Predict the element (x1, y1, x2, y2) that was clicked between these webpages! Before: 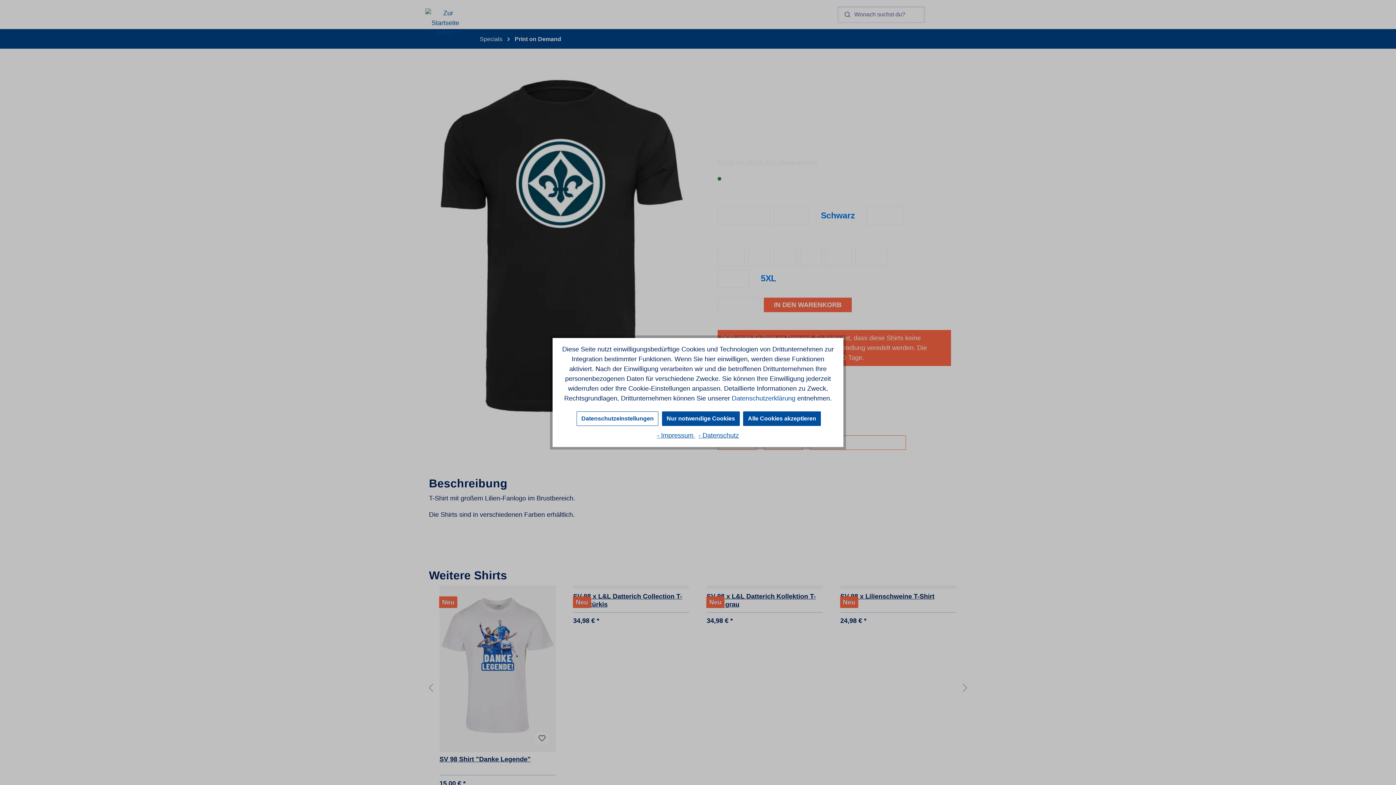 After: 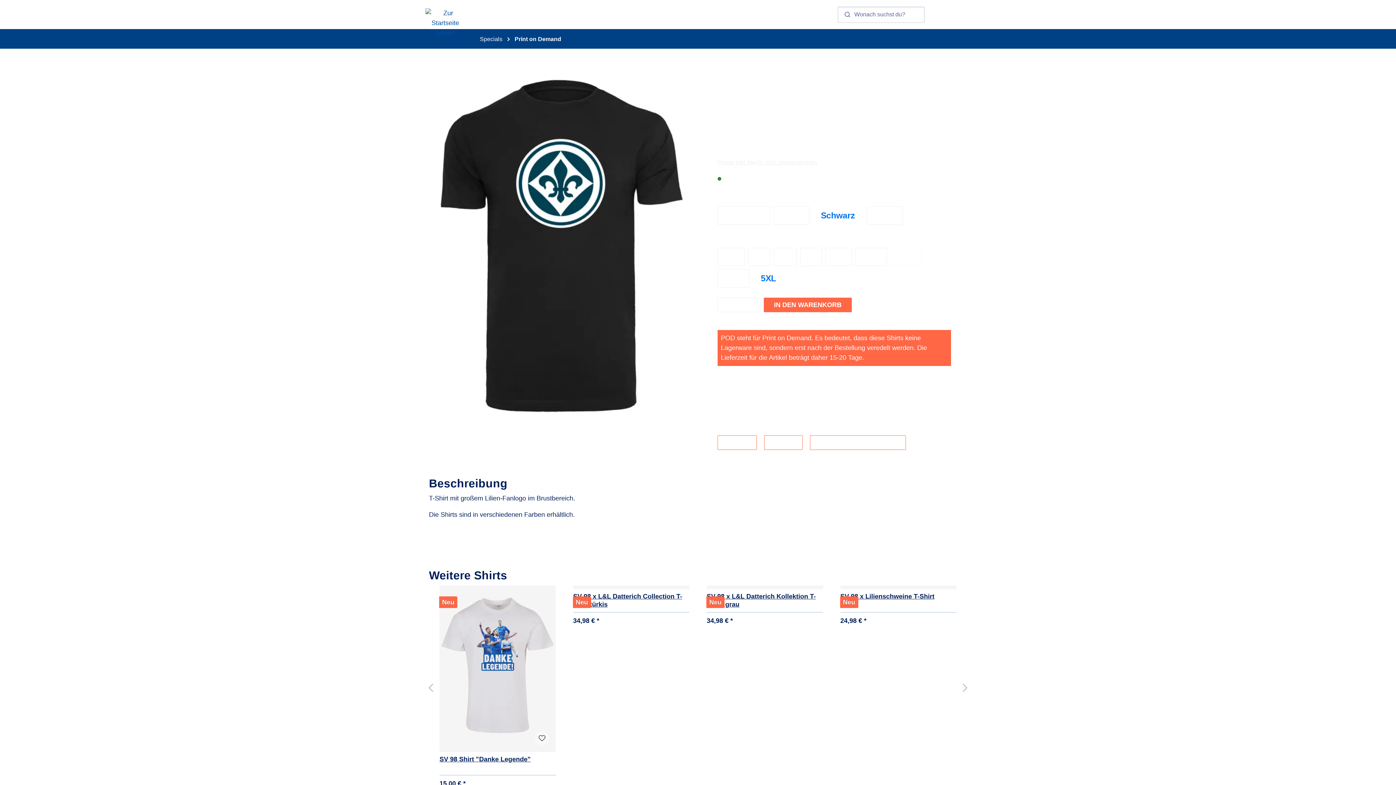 Action: bbox: (743, 411, 821, 426) label: Alle Cookies akzeptieren